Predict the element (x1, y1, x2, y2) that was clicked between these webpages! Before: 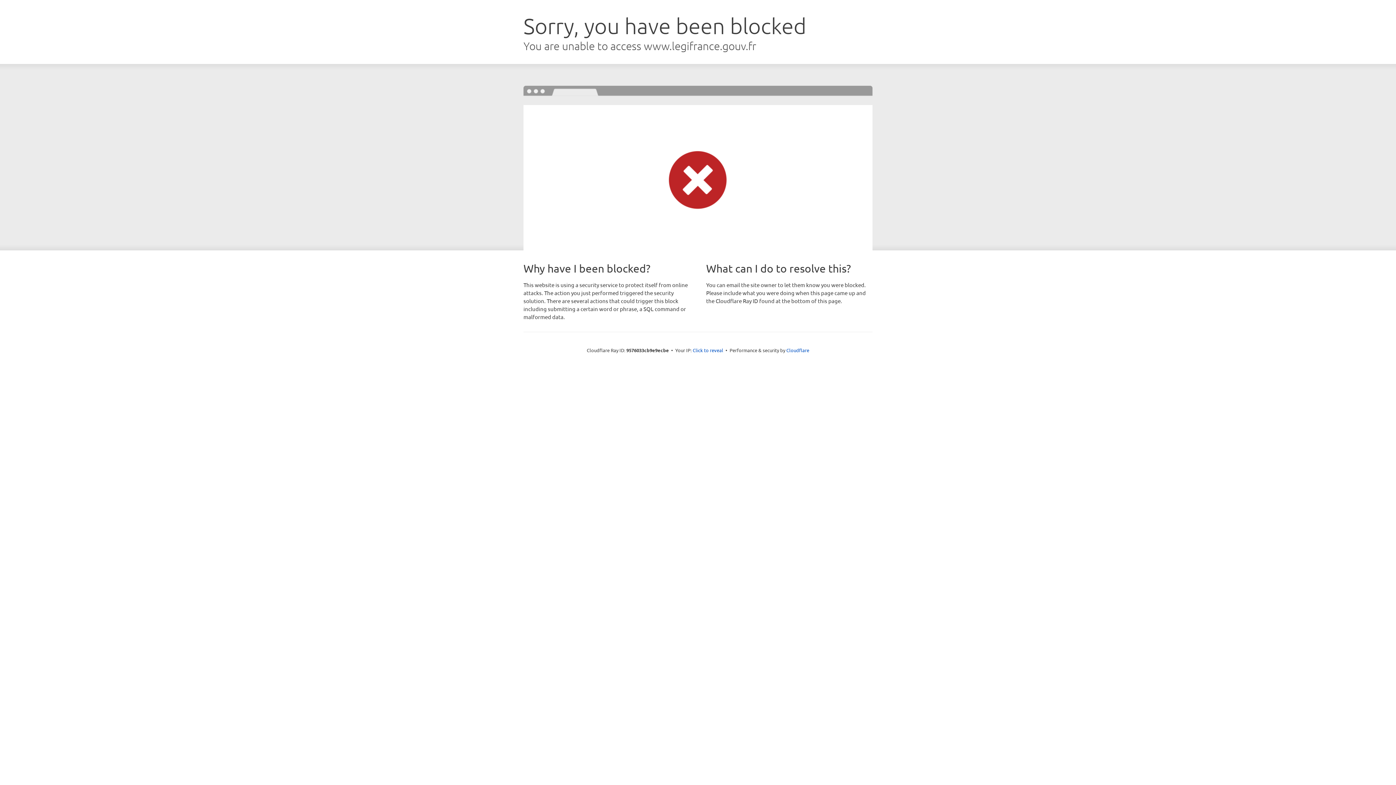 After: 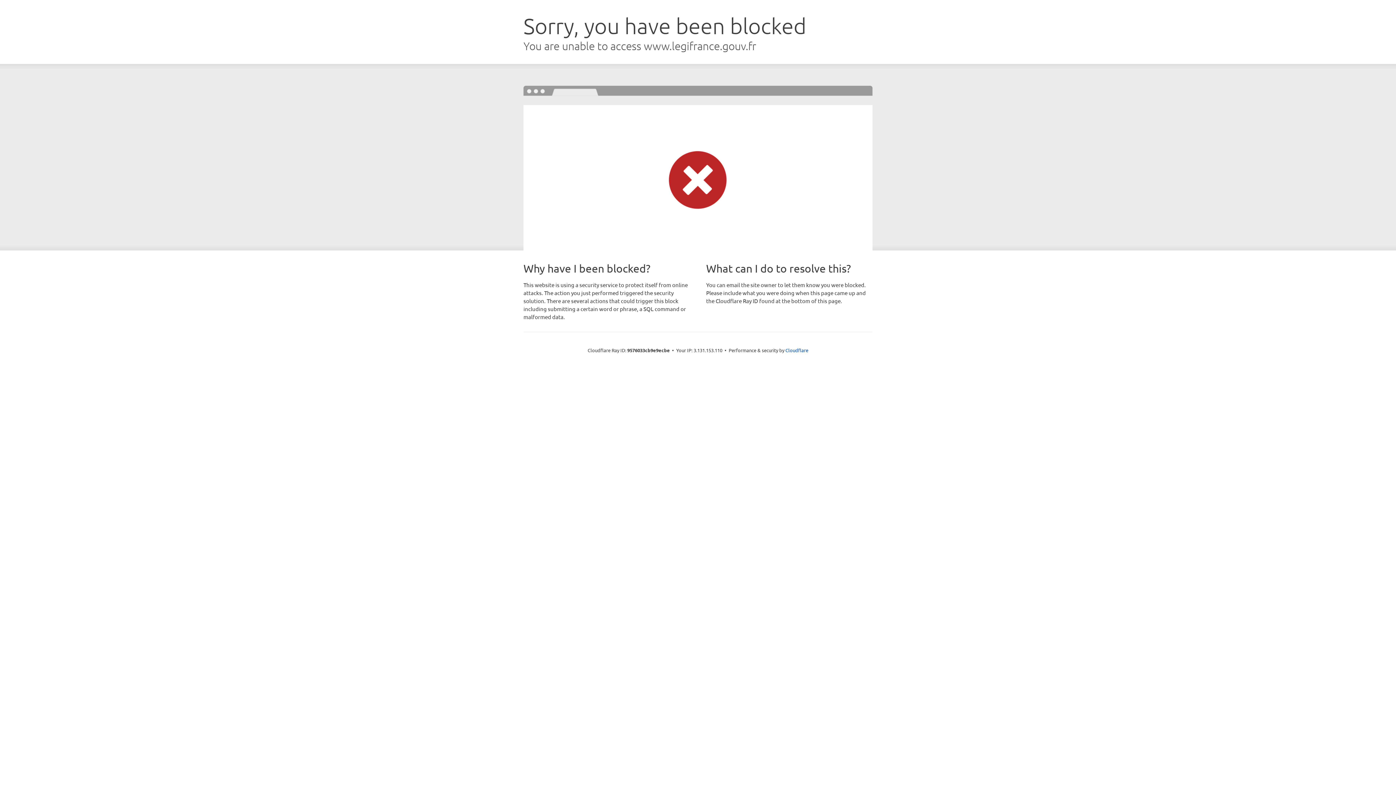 Action: label: Click to reveal bbox: (692, 346, 723, 353)